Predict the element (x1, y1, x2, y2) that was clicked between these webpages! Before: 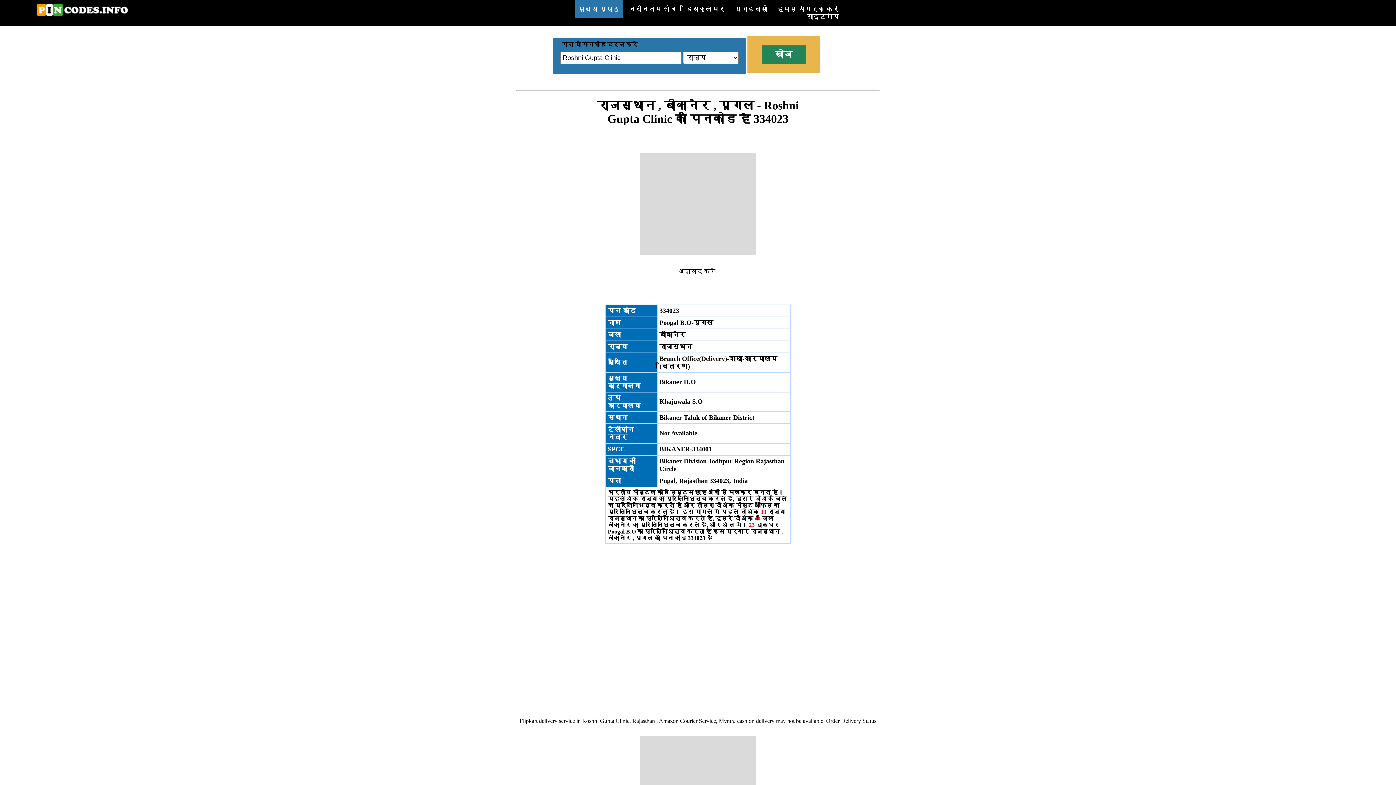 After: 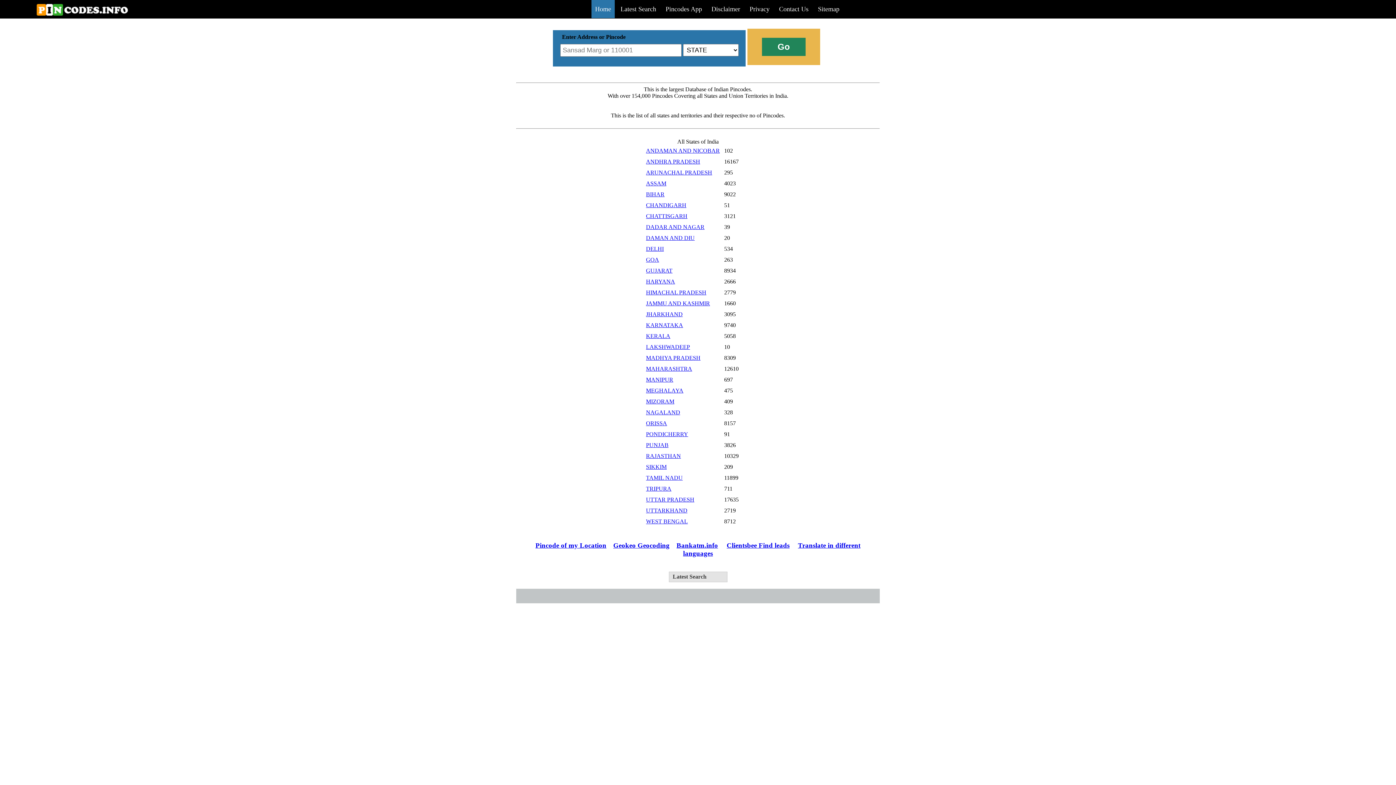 Action: label: मुख्य पृष्ठ bbox: (574, 6, 623, 12)